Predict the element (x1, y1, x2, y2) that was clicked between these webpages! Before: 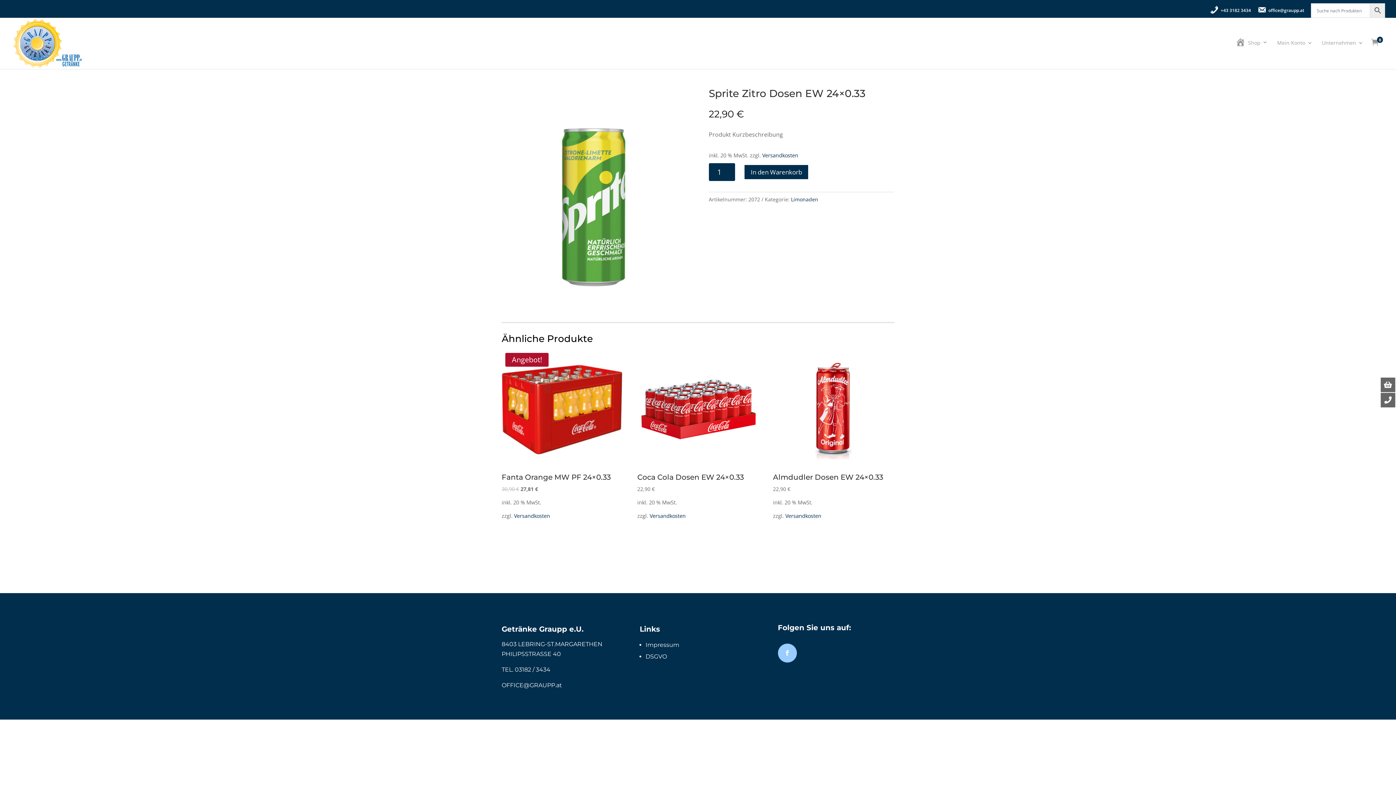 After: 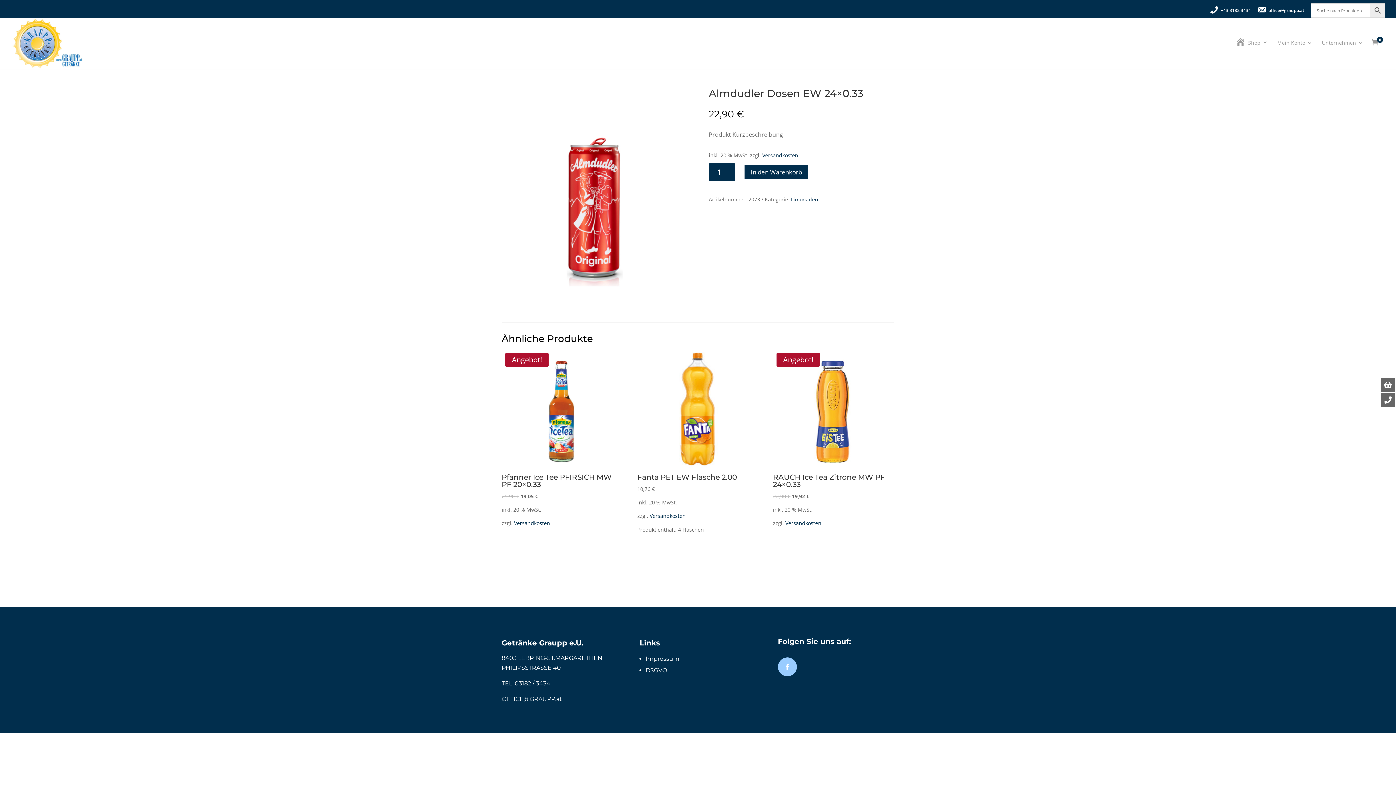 Action: label: Almdudler Dosen EW 24×0.33
22,90 € bbox: (773, 349, 893, 494)